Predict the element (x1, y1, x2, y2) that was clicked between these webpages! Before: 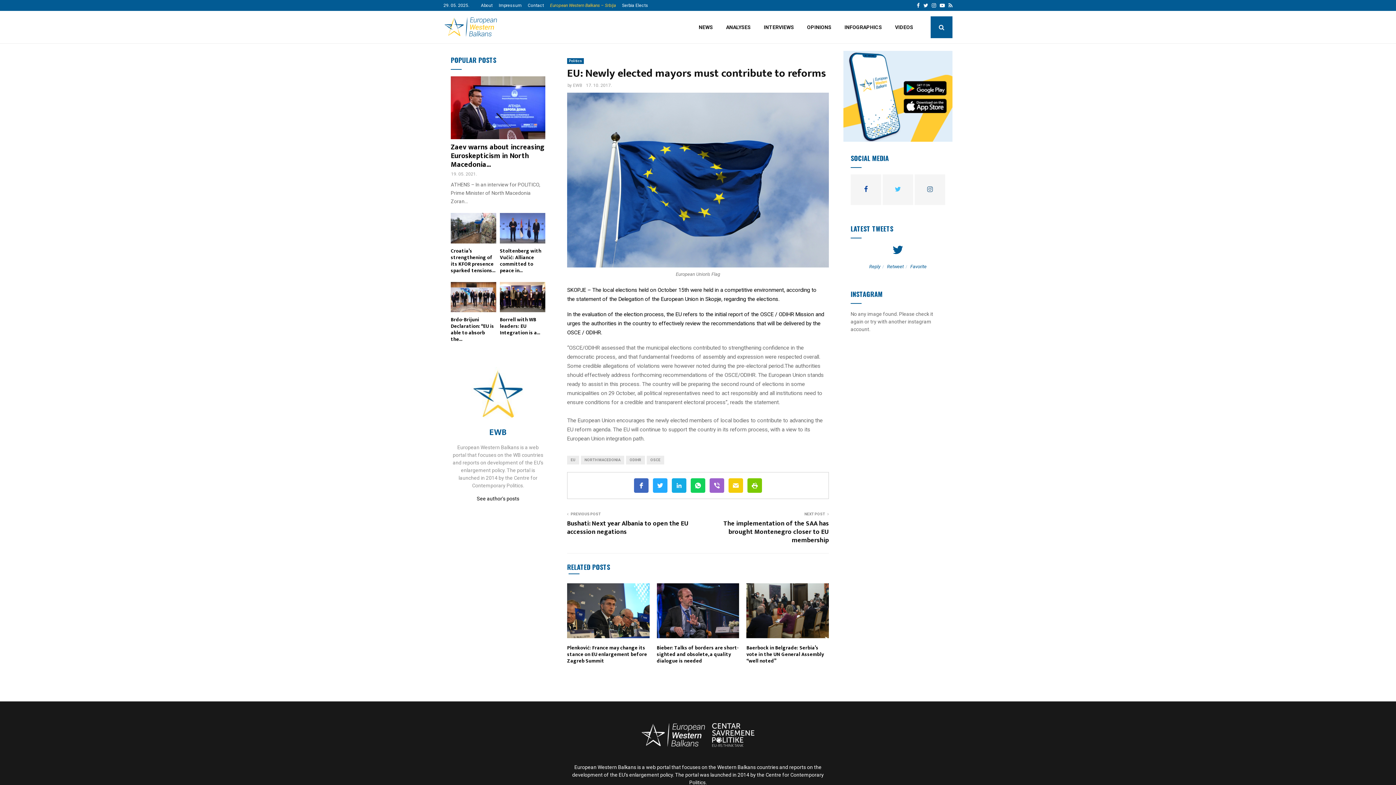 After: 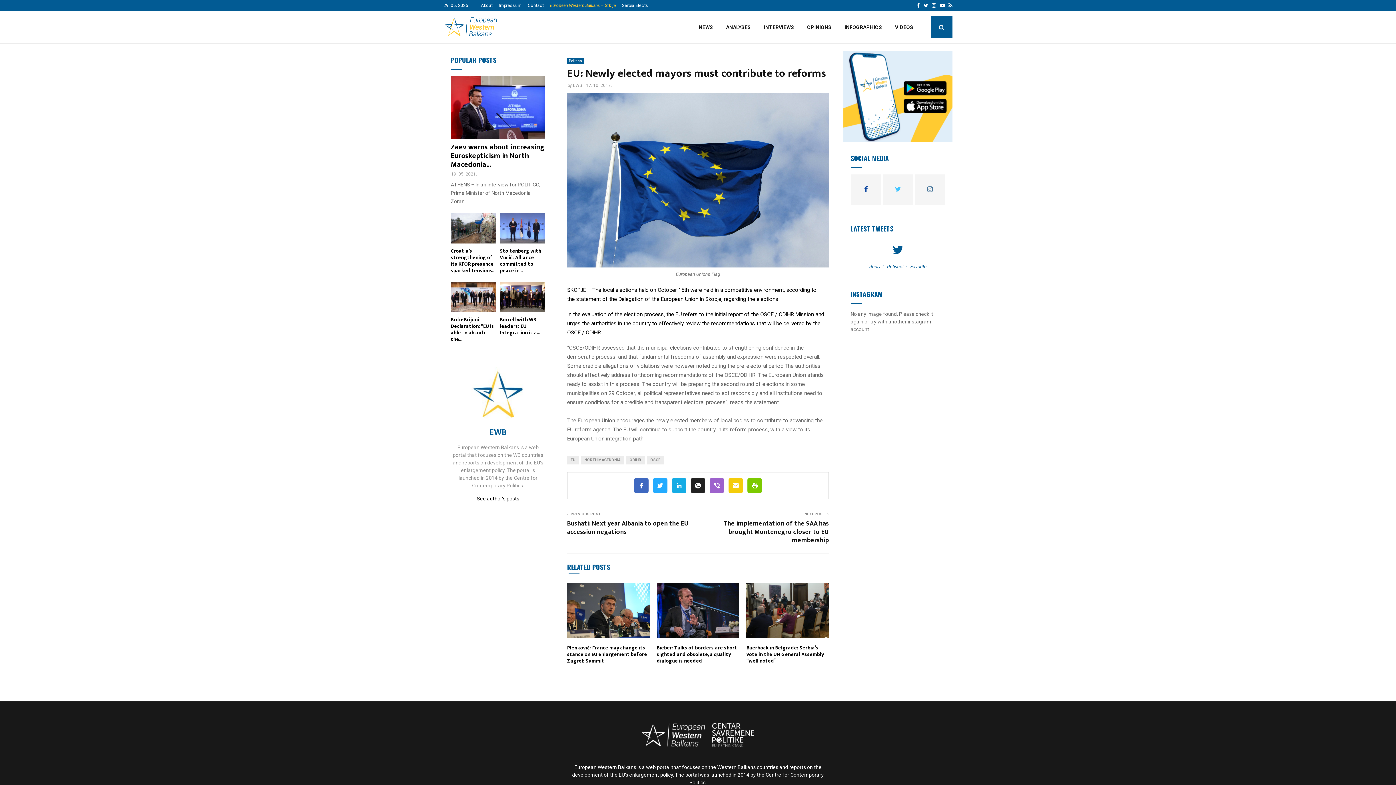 Action: bbox: (690, 478, 705, 493)